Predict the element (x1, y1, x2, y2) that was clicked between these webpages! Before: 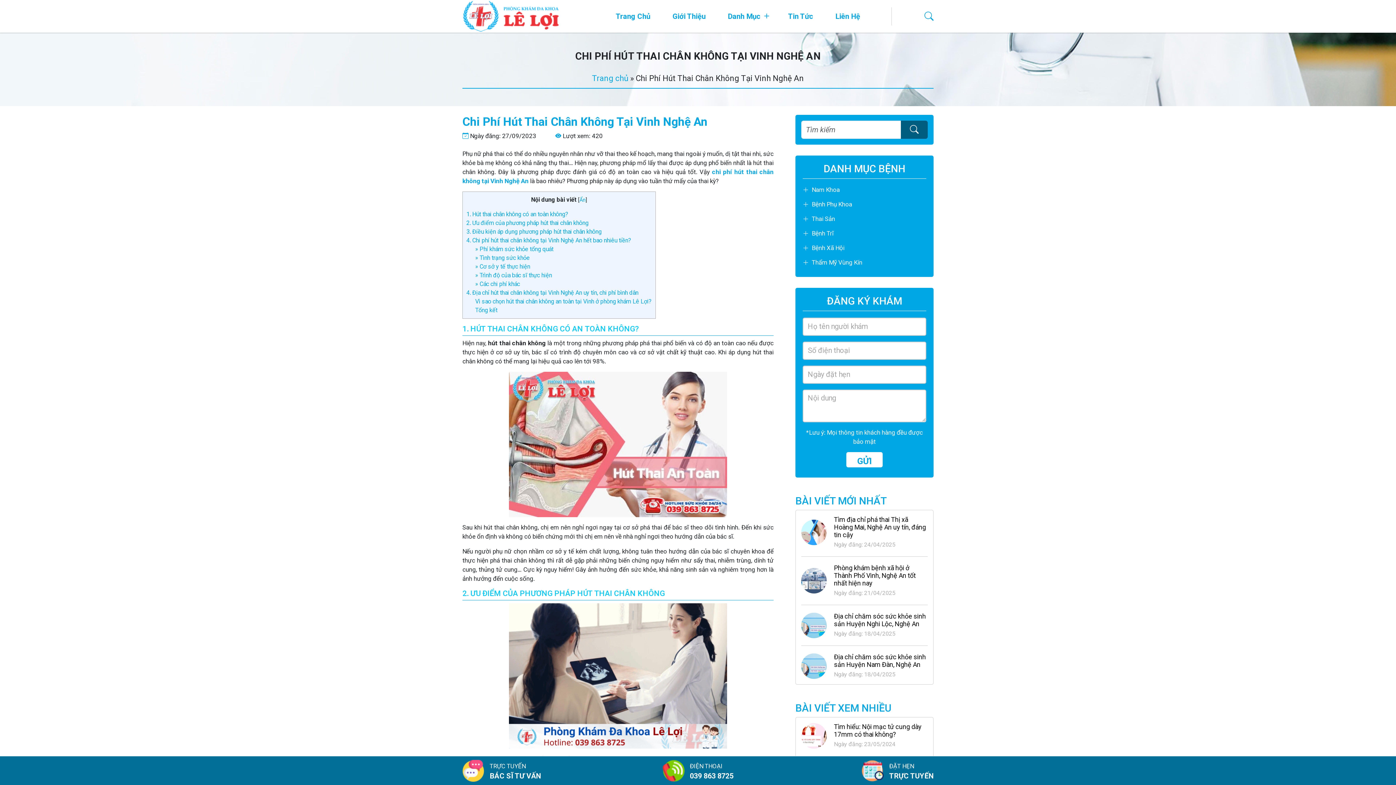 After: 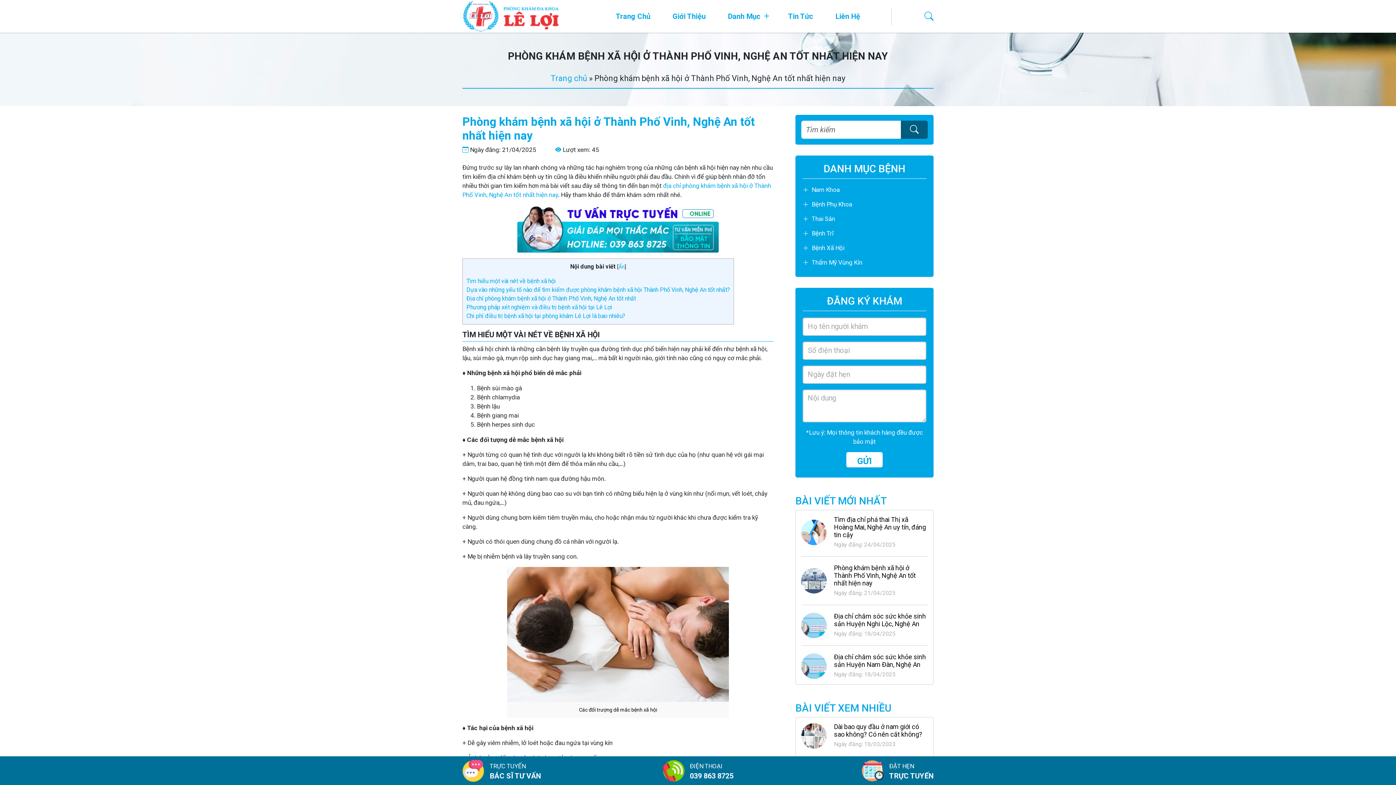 Action: label: Phòng khám bệnh xã hội ở Thành Phố Vinh, Nghệ An tốt nhất hiện nay bbox: (834, 564, 916, 587)